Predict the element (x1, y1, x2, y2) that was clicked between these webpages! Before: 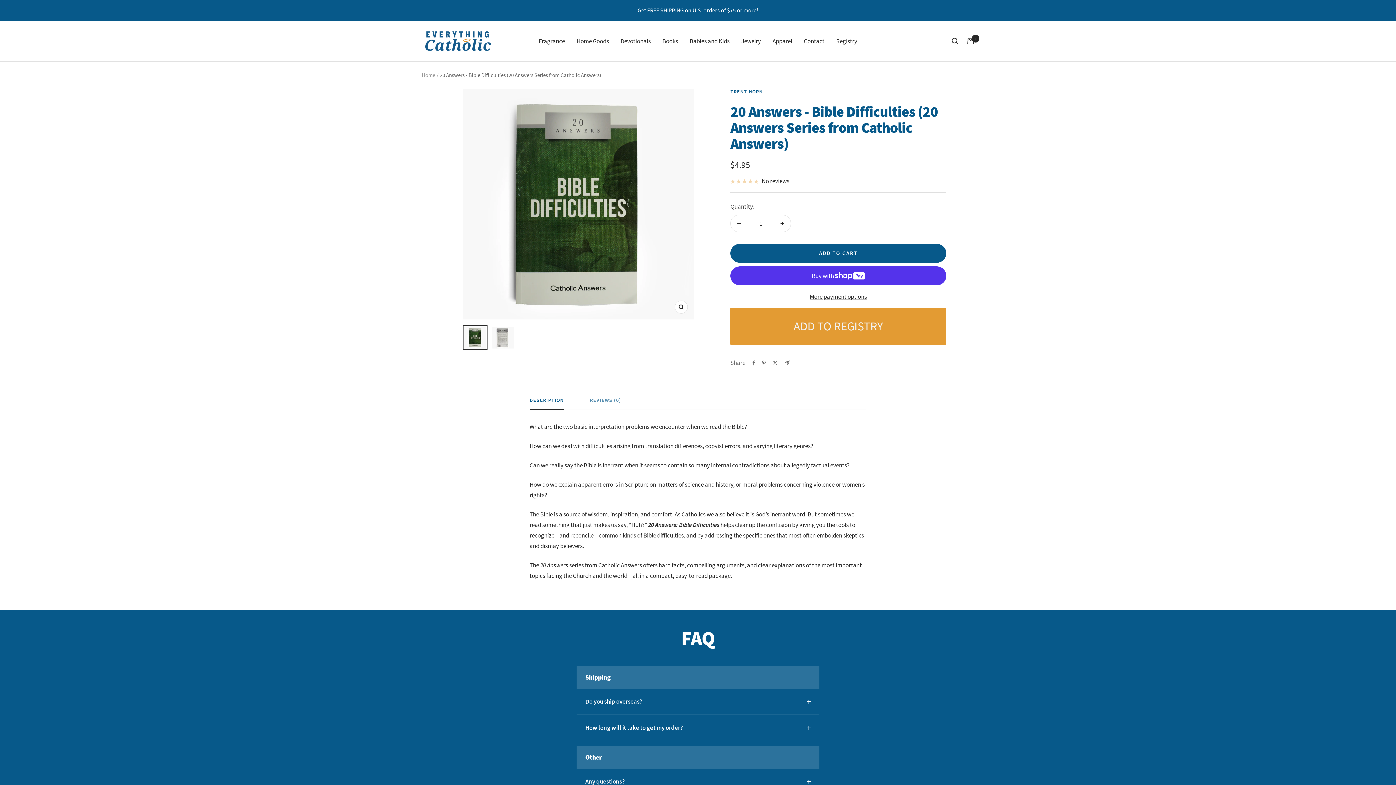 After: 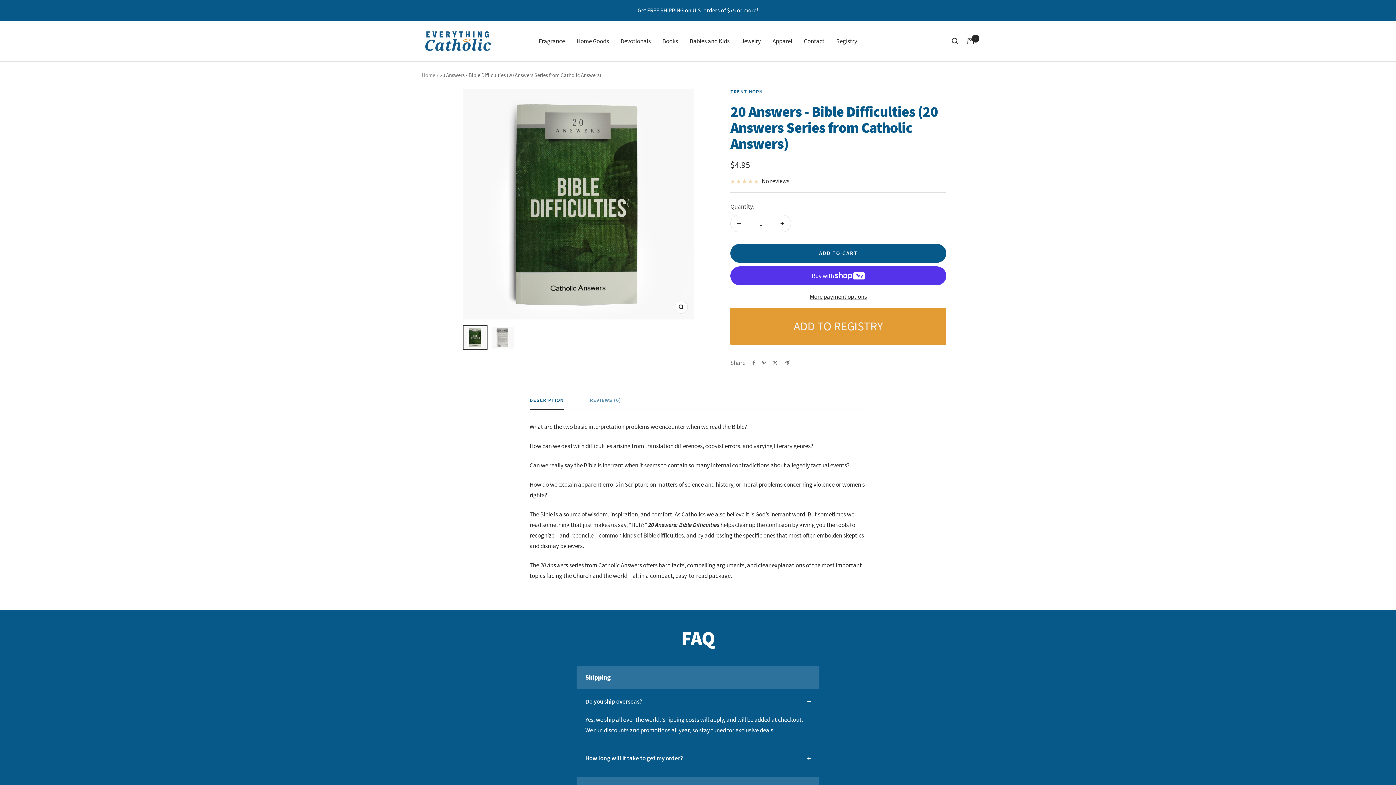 Action: bbox: (576, 689, 819, 714) label: Do you ship overseas?